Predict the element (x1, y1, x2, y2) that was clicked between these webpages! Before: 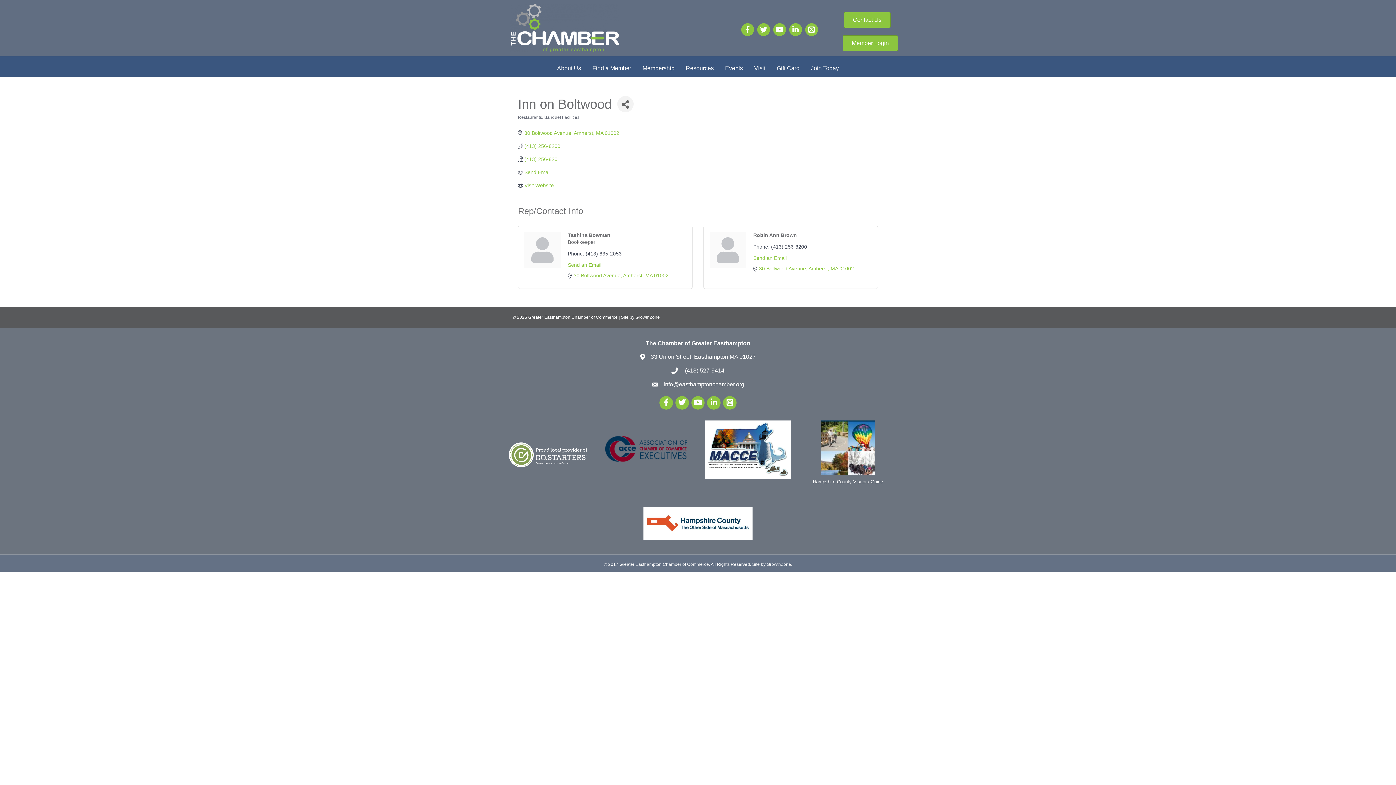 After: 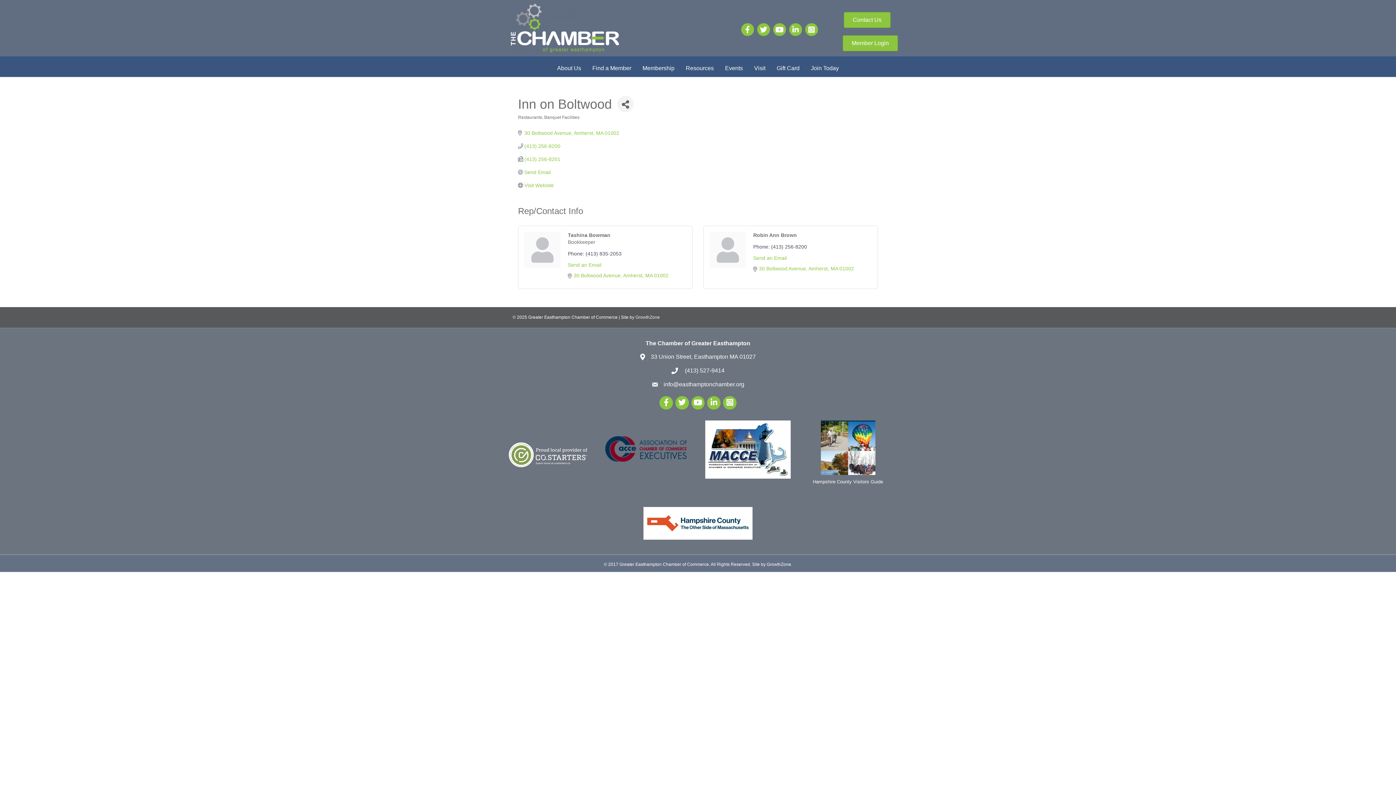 Action: label: 30 Boltwood Avenue Amherst MA 01002 bbox: (573, 272, 686, 278)